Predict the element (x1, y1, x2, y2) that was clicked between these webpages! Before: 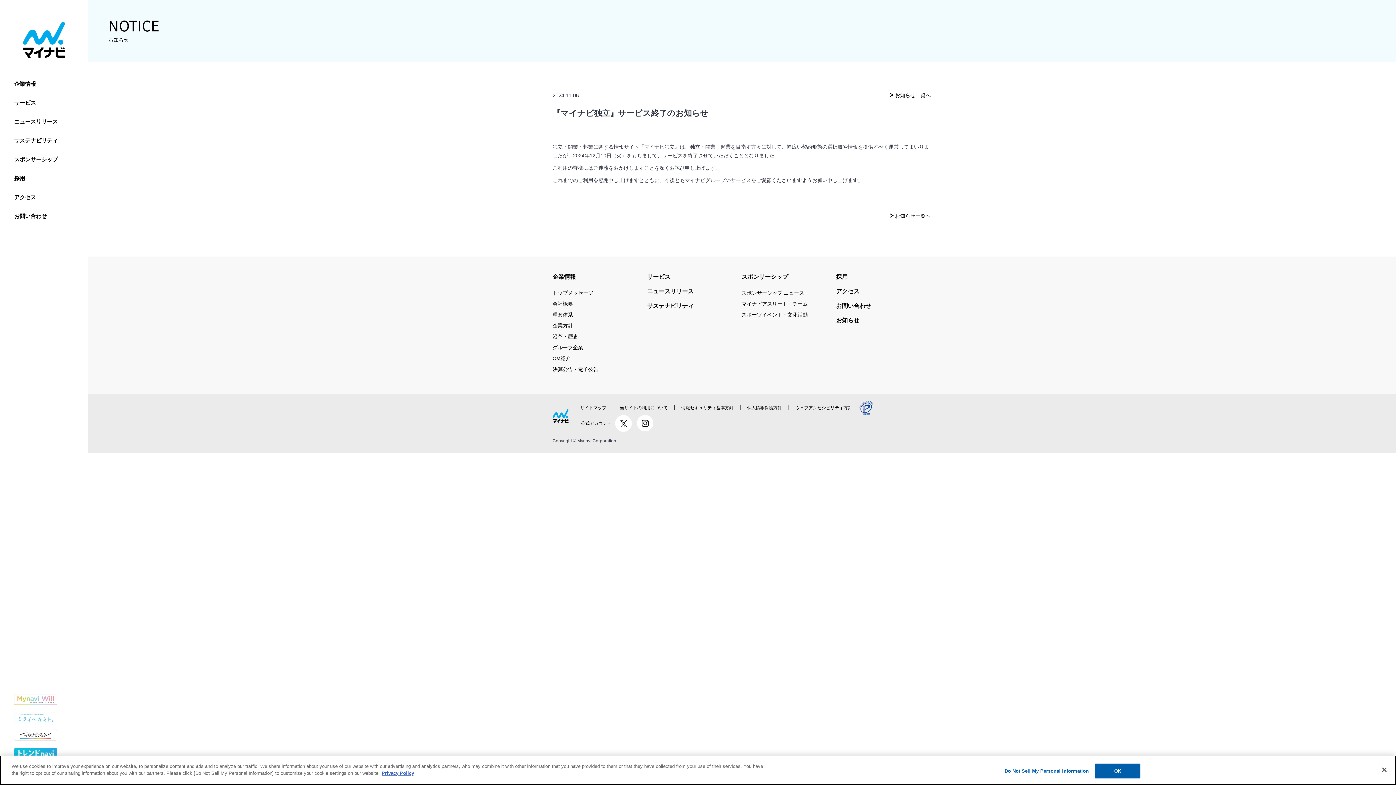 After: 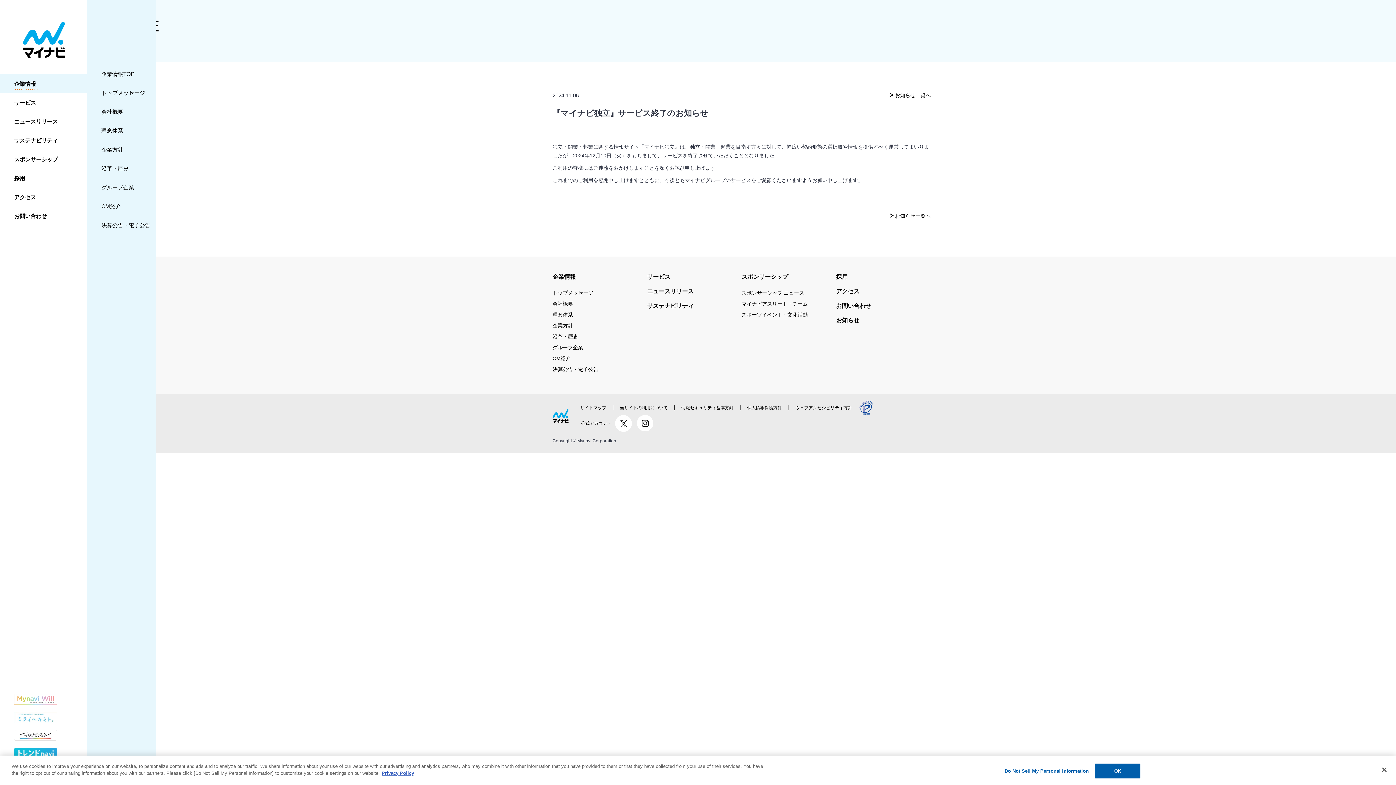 Action: bbox: (14, 76, 37, 89) label: 企業情報